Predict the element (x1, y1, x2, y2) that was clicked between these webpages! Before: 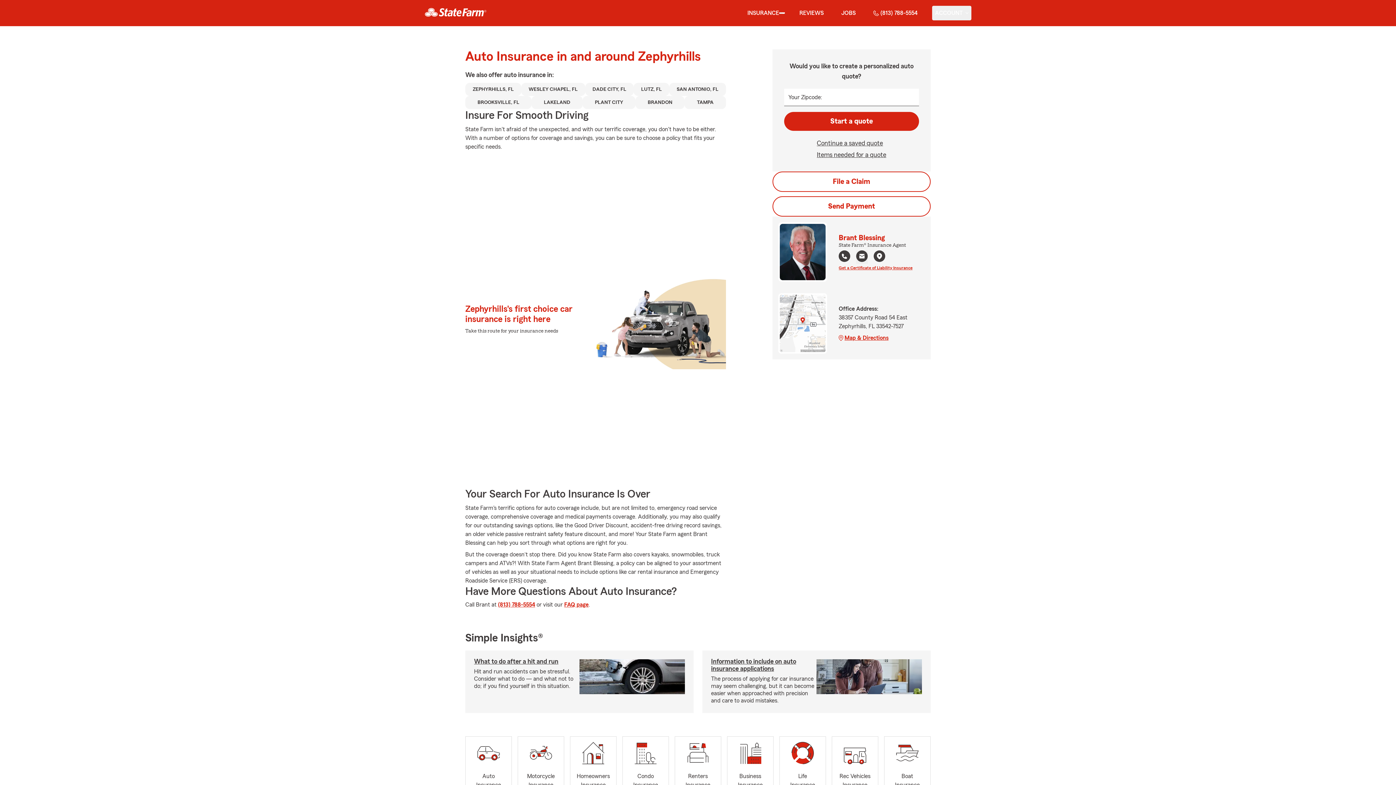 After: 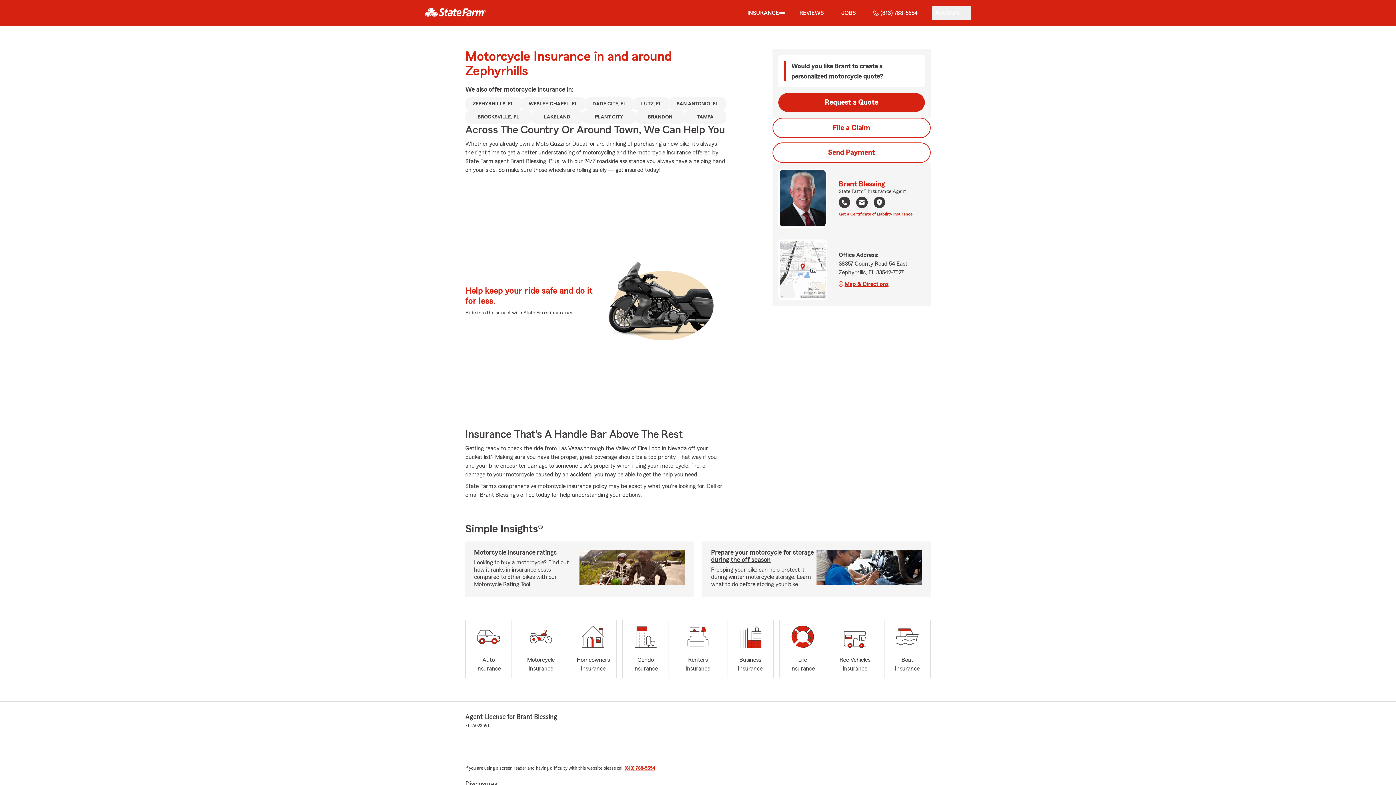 Action: bbox: (517, 736, 564, 794) label: Motorcycle
Insurance